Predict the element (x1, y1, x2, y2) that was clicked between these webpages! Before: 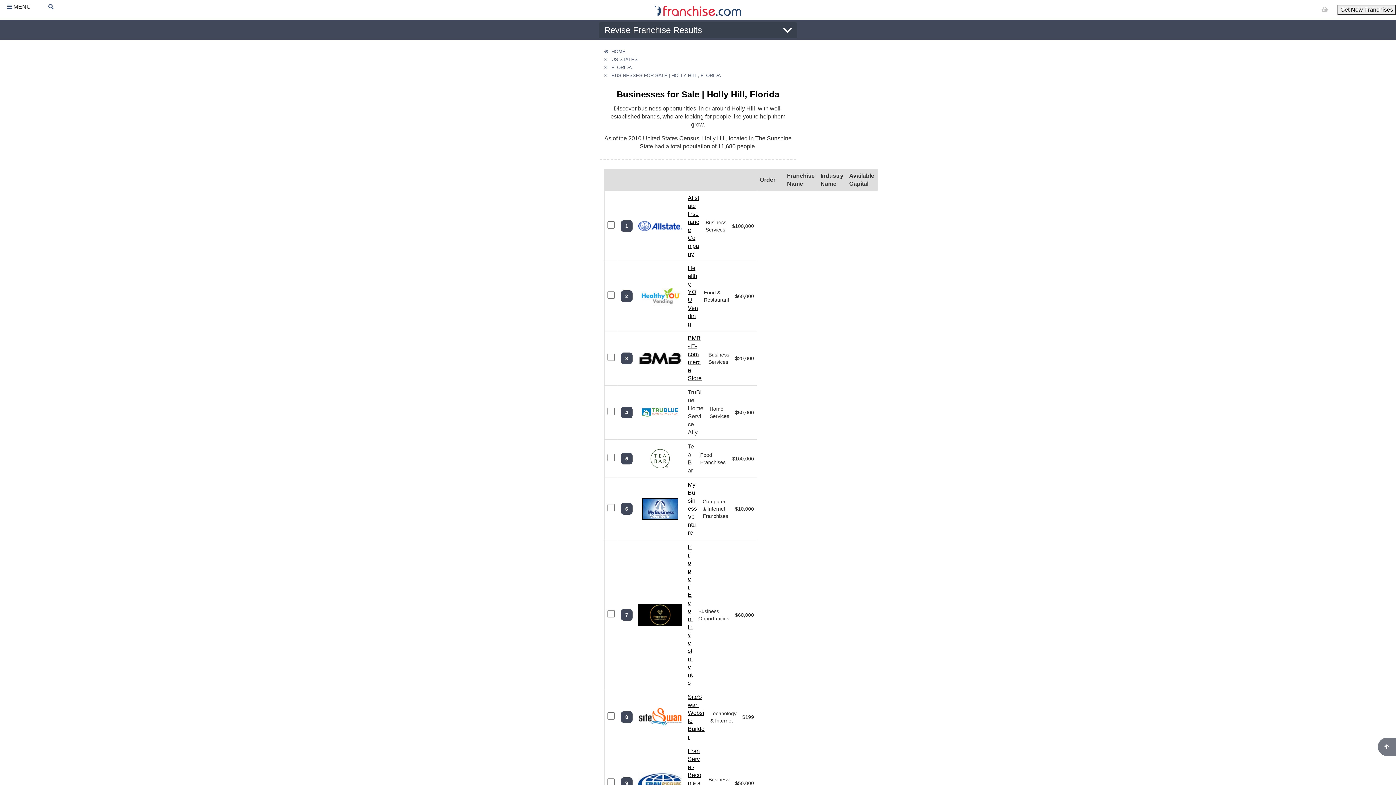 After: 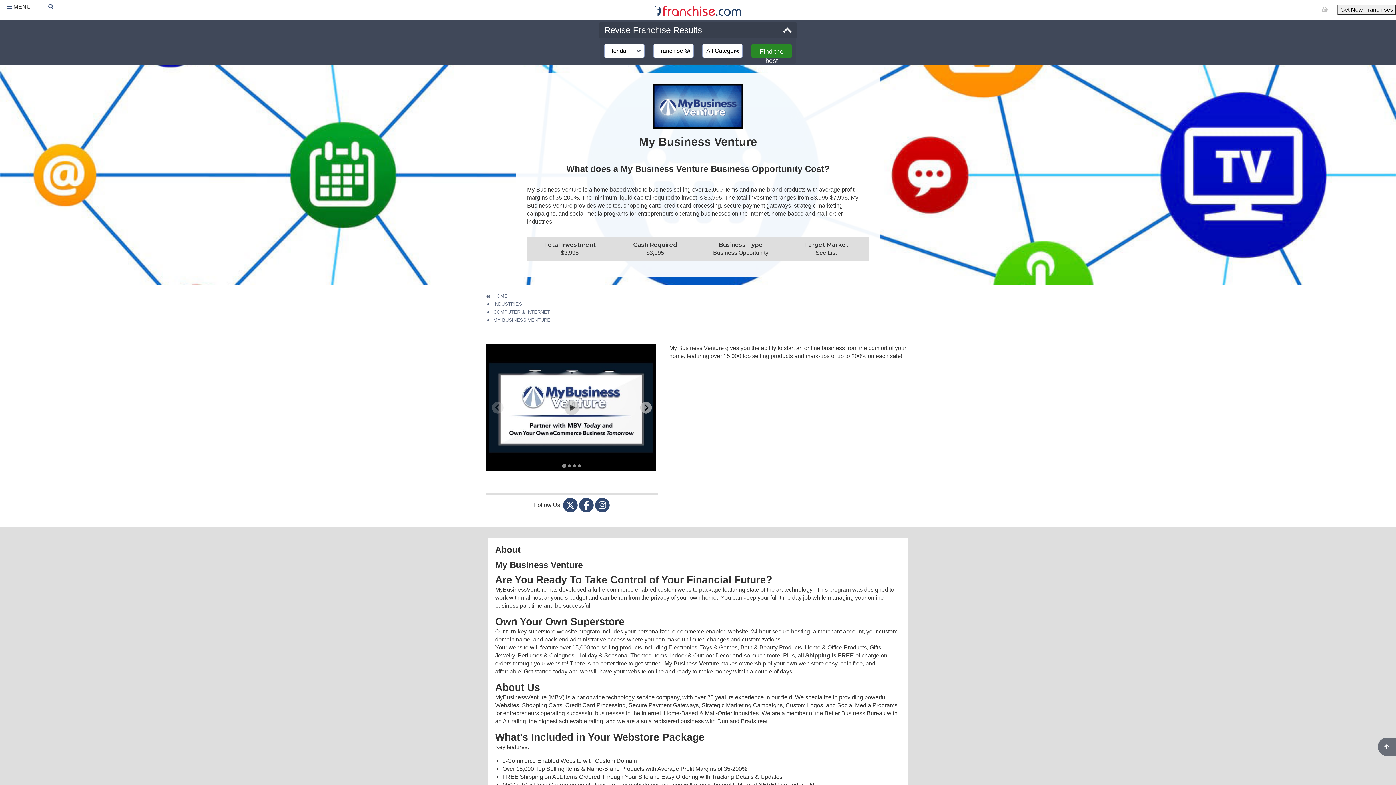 Action: bbox: (688, 481, 697, 536) label: My Business Venture